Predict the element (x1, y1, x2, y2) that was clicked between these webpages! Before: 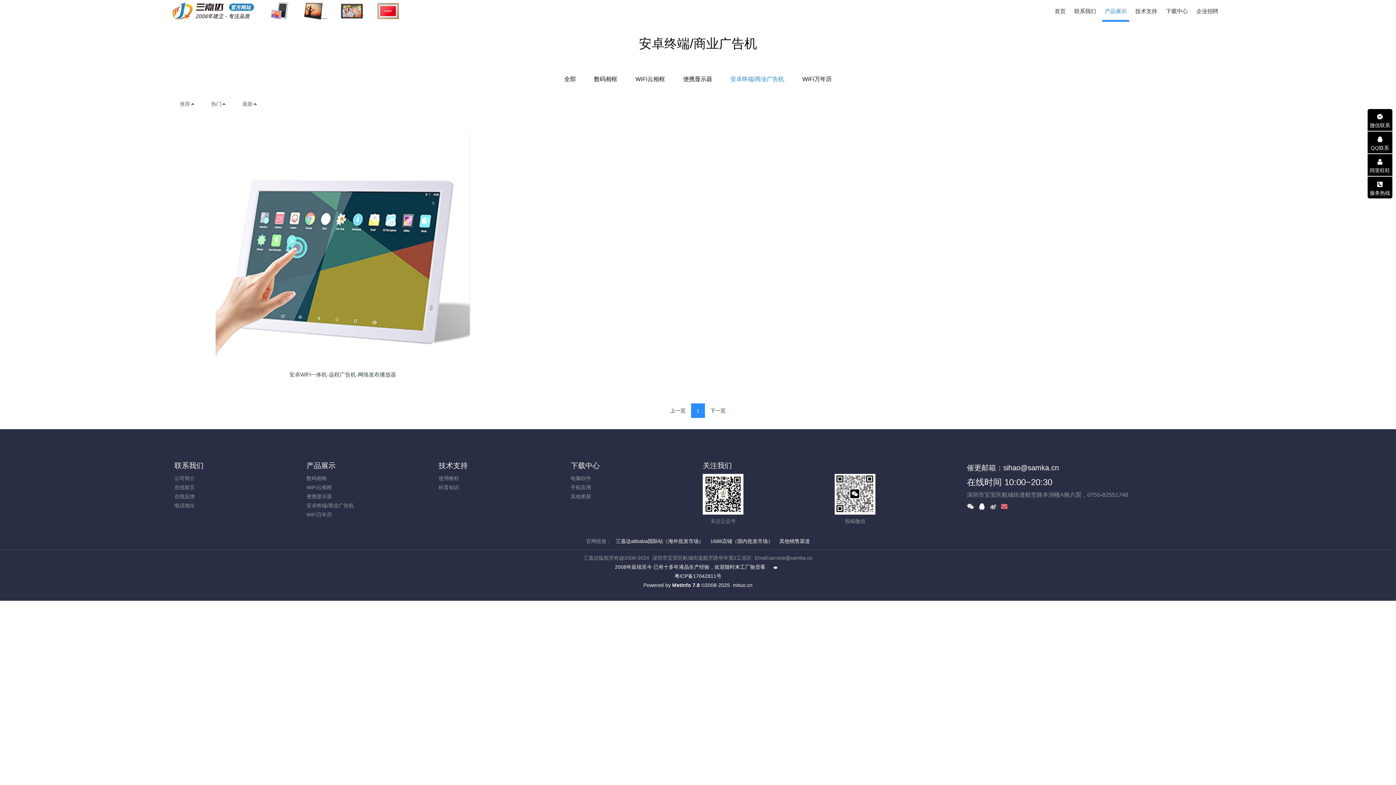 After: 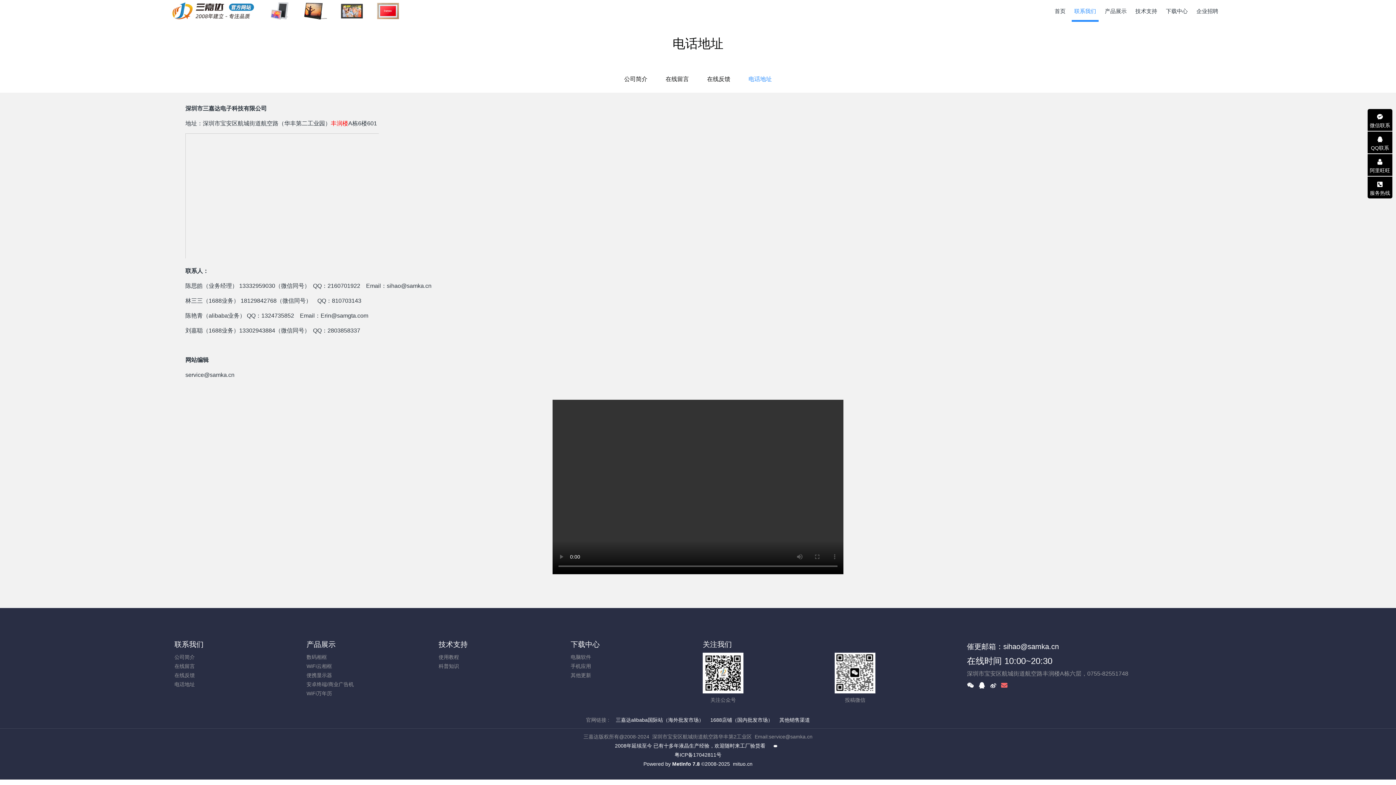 Action: bbox: (174, 503, 194, 508) label: 电话地址